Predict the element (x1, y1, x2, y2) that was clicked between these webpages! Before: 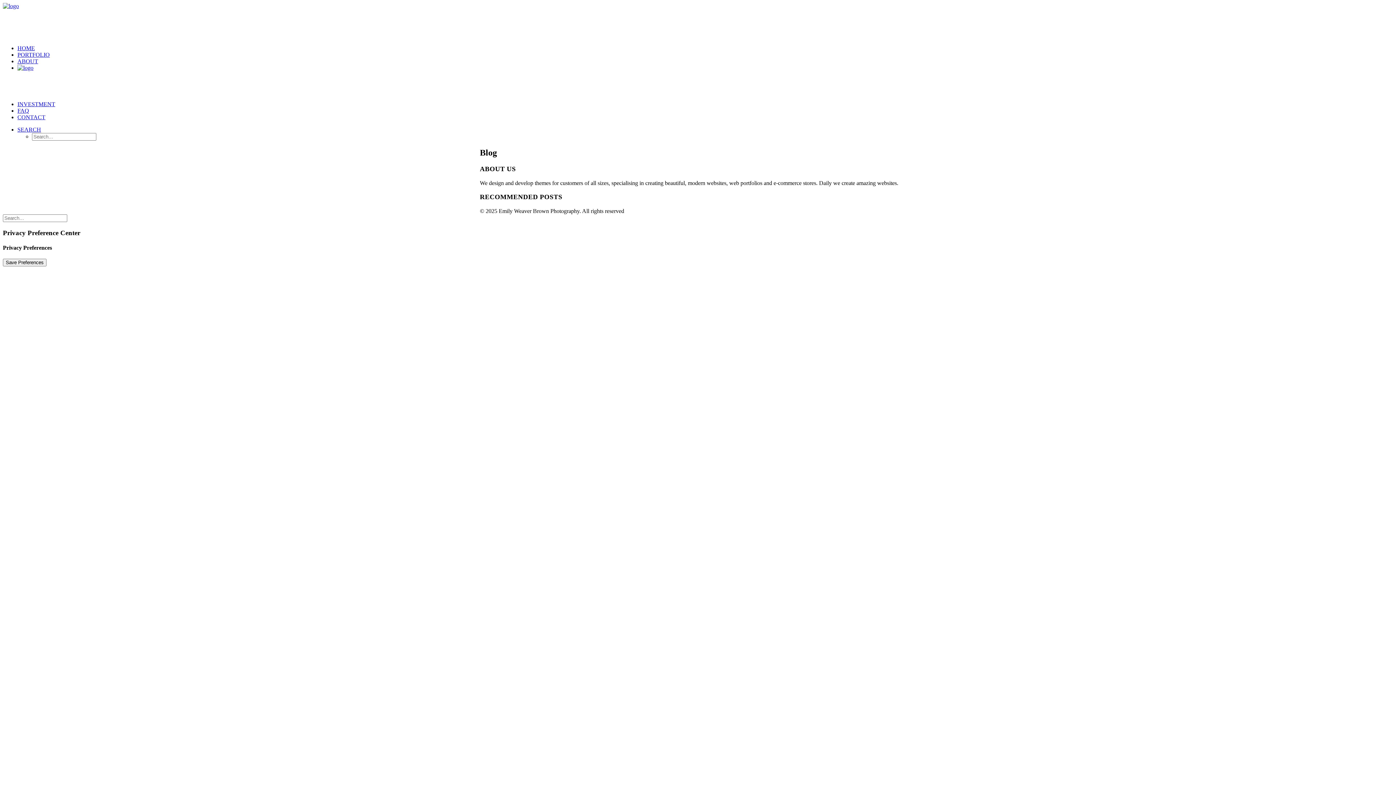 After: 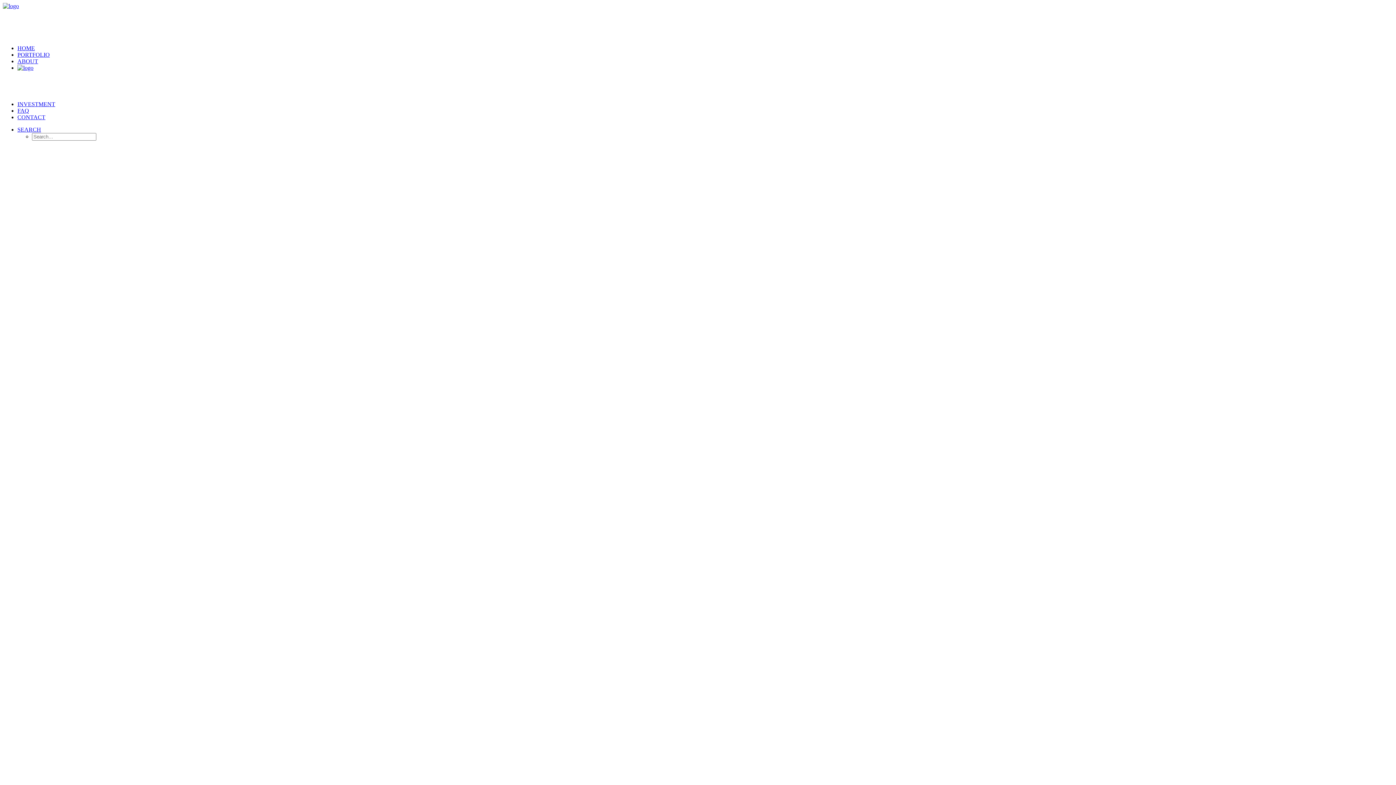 Action: label: PORTFOLIO bbox: (17, 51, 49, 57)